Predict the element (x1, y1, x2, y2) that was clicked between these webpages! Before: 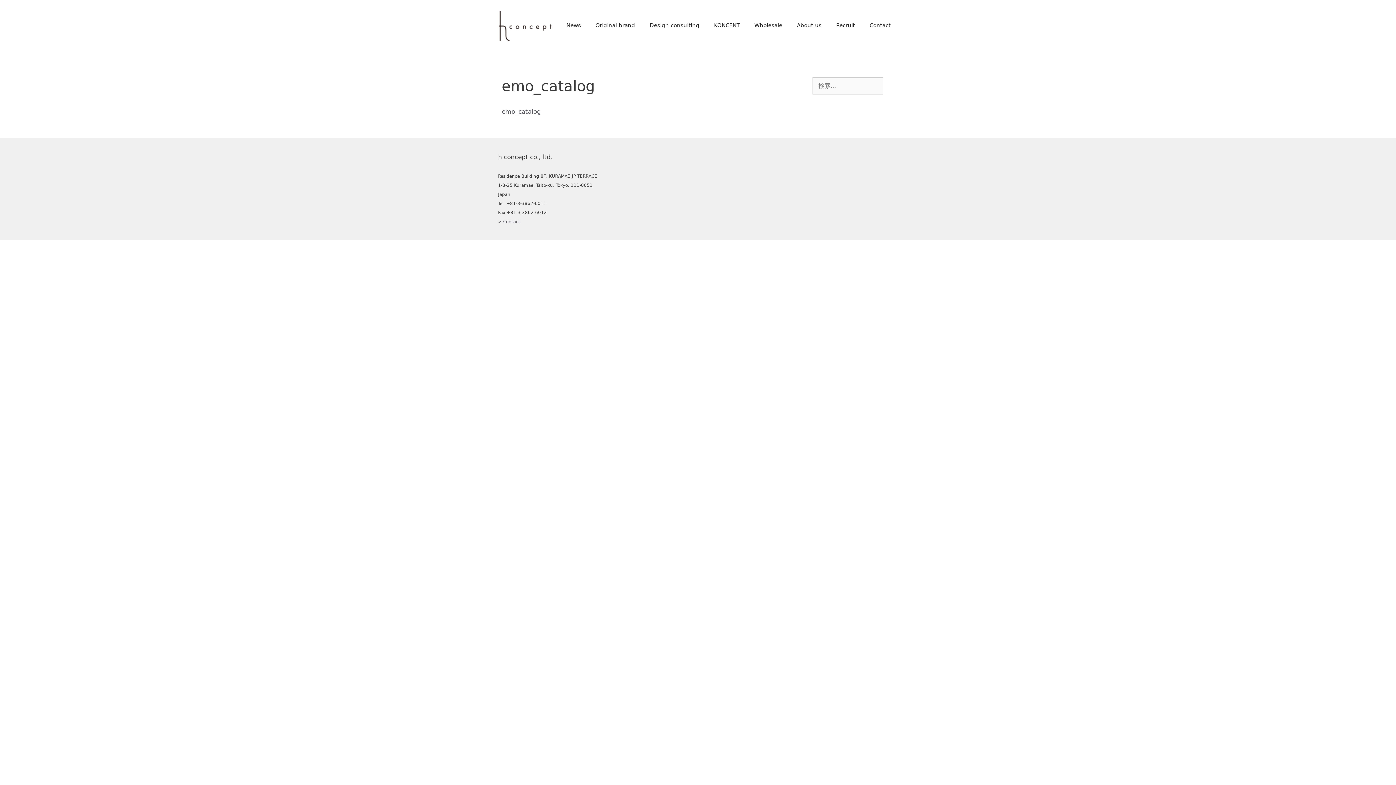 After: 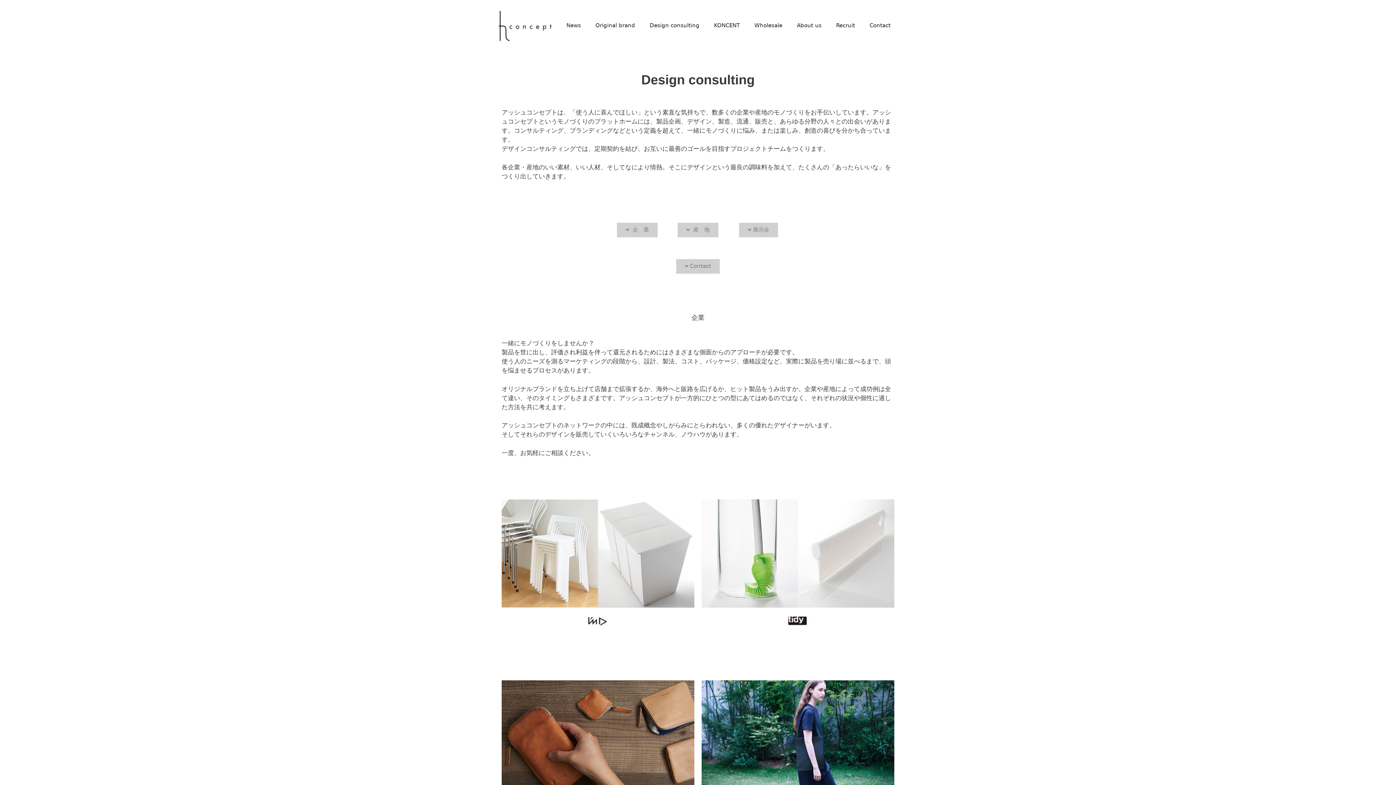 Action: label: Design consulting bbox: (642, 14, 706, 36)